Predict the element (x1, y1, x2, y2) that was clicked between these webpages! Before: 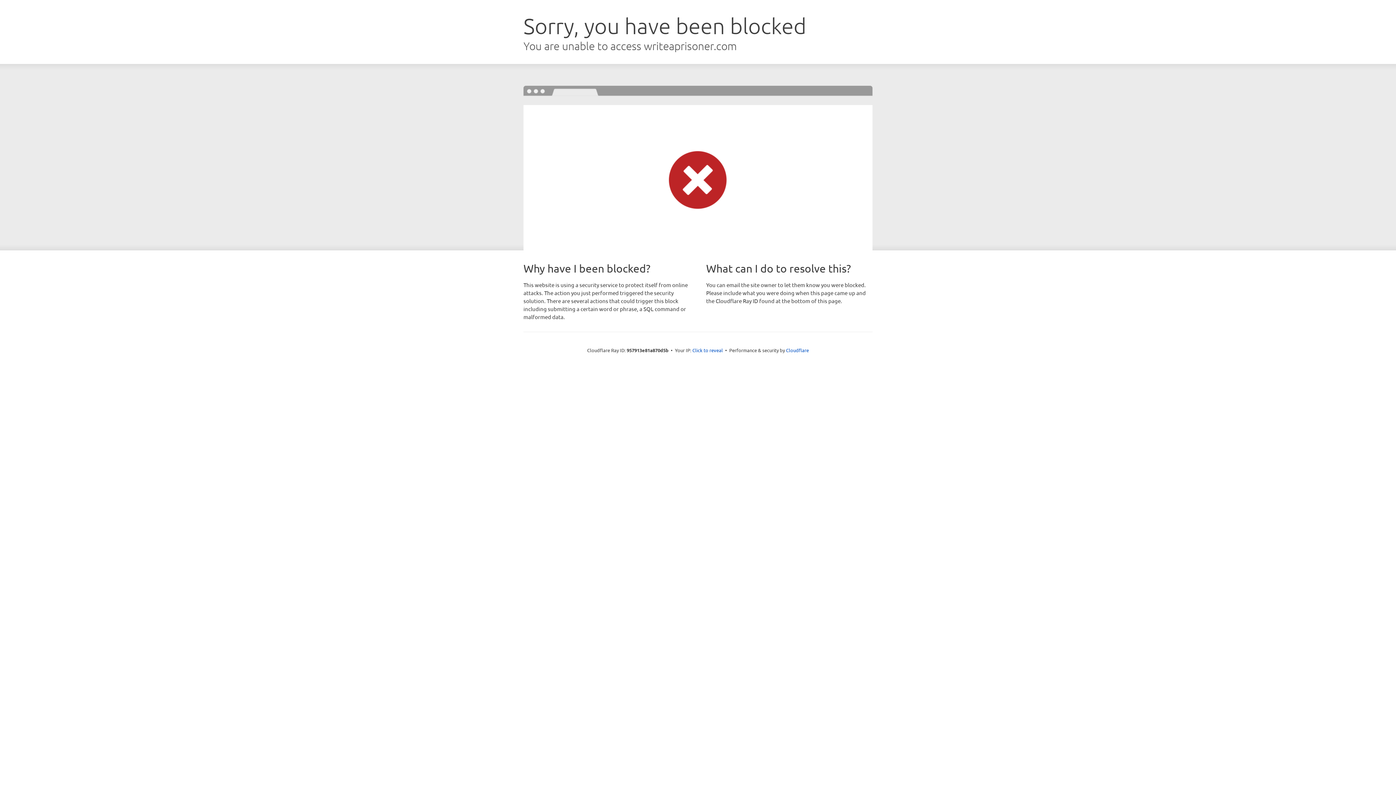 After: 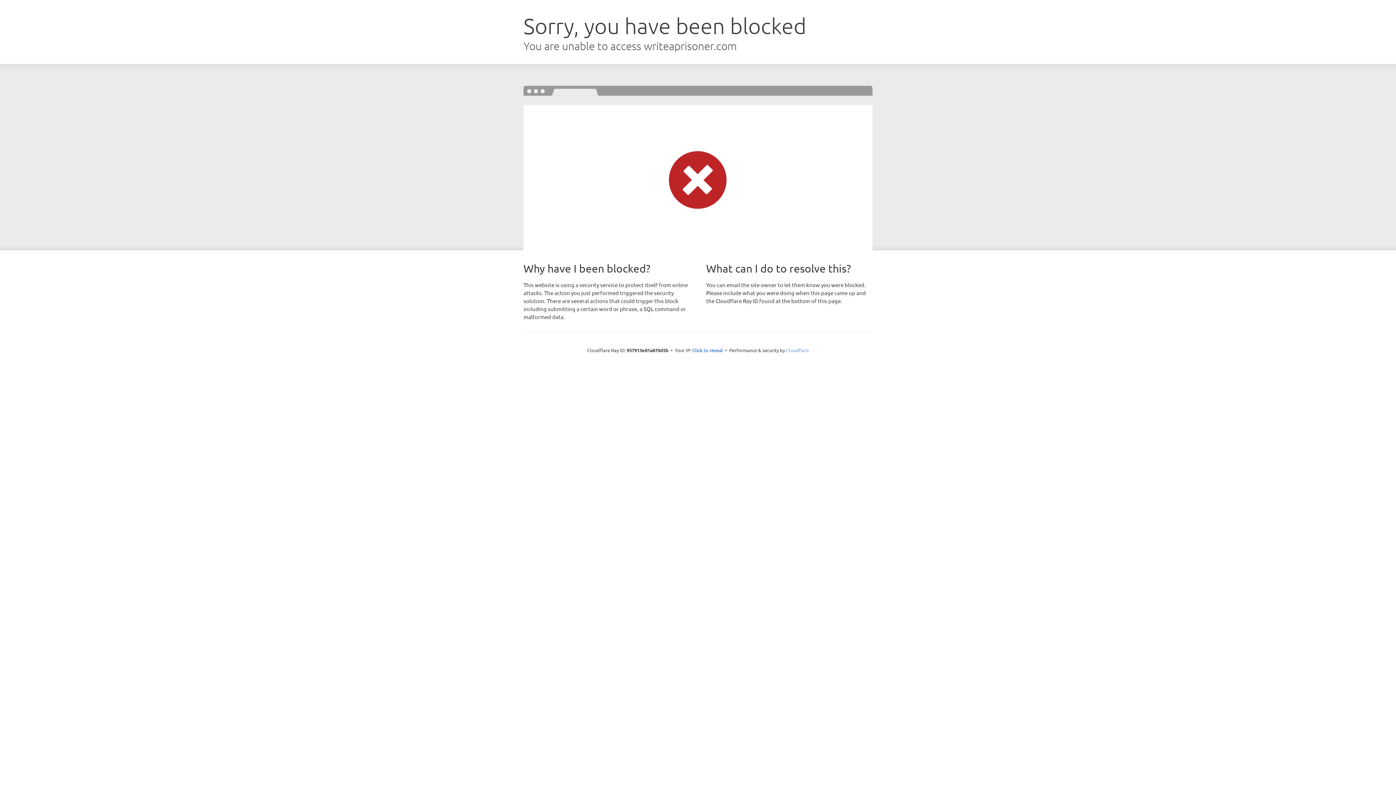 Action: label: Cloudflare bbox: (786, 347, 809, 353)